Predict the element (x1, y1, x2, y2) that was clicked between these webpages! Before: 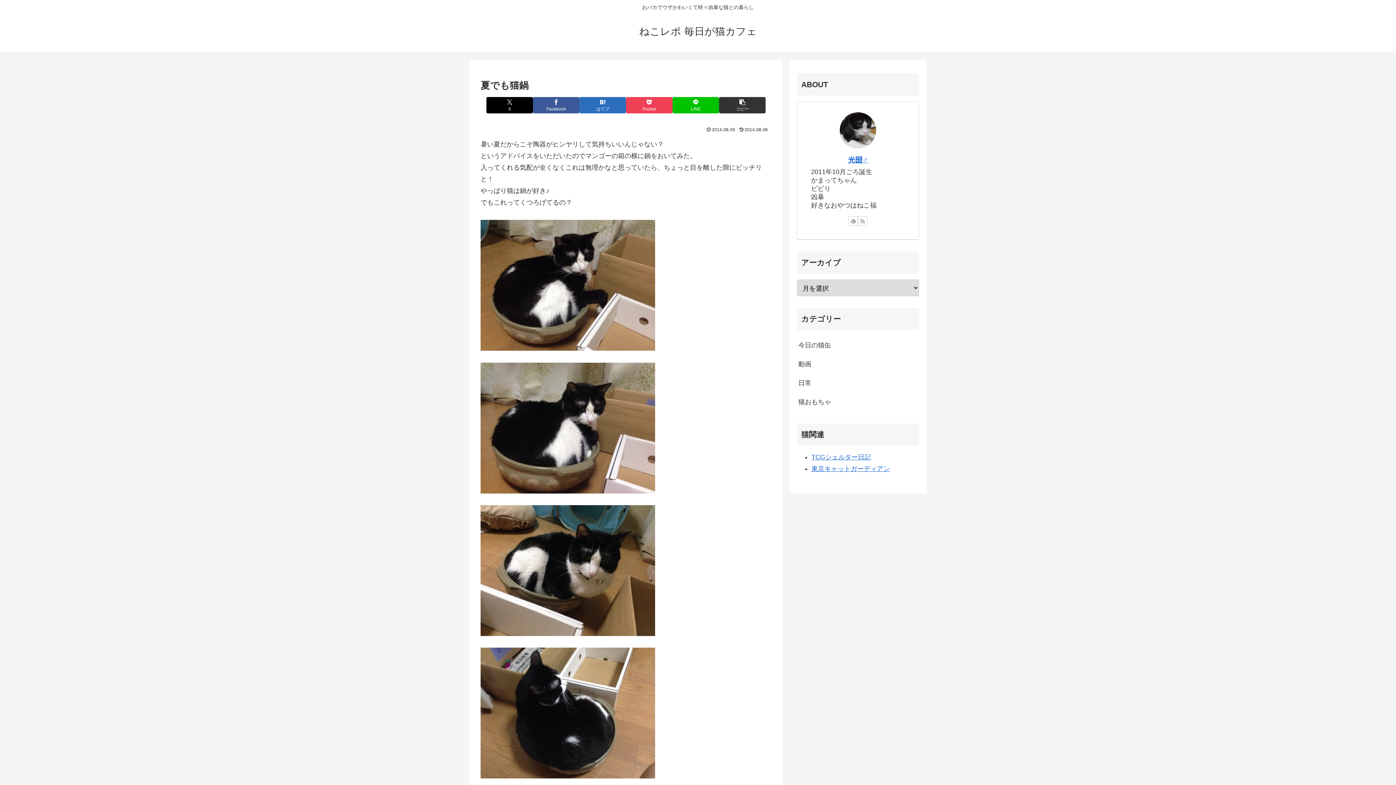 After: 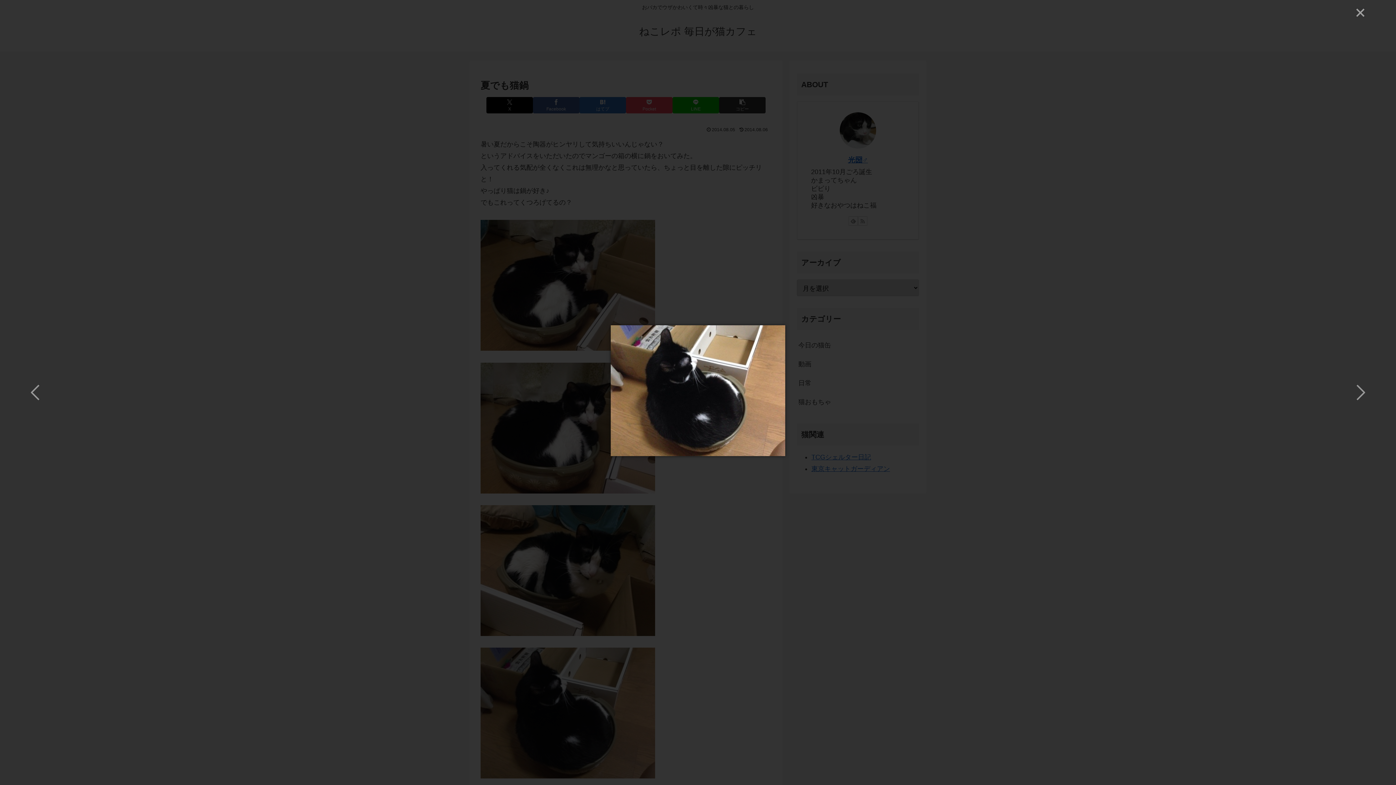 Action: bbox: (480, 709, 655, 716)